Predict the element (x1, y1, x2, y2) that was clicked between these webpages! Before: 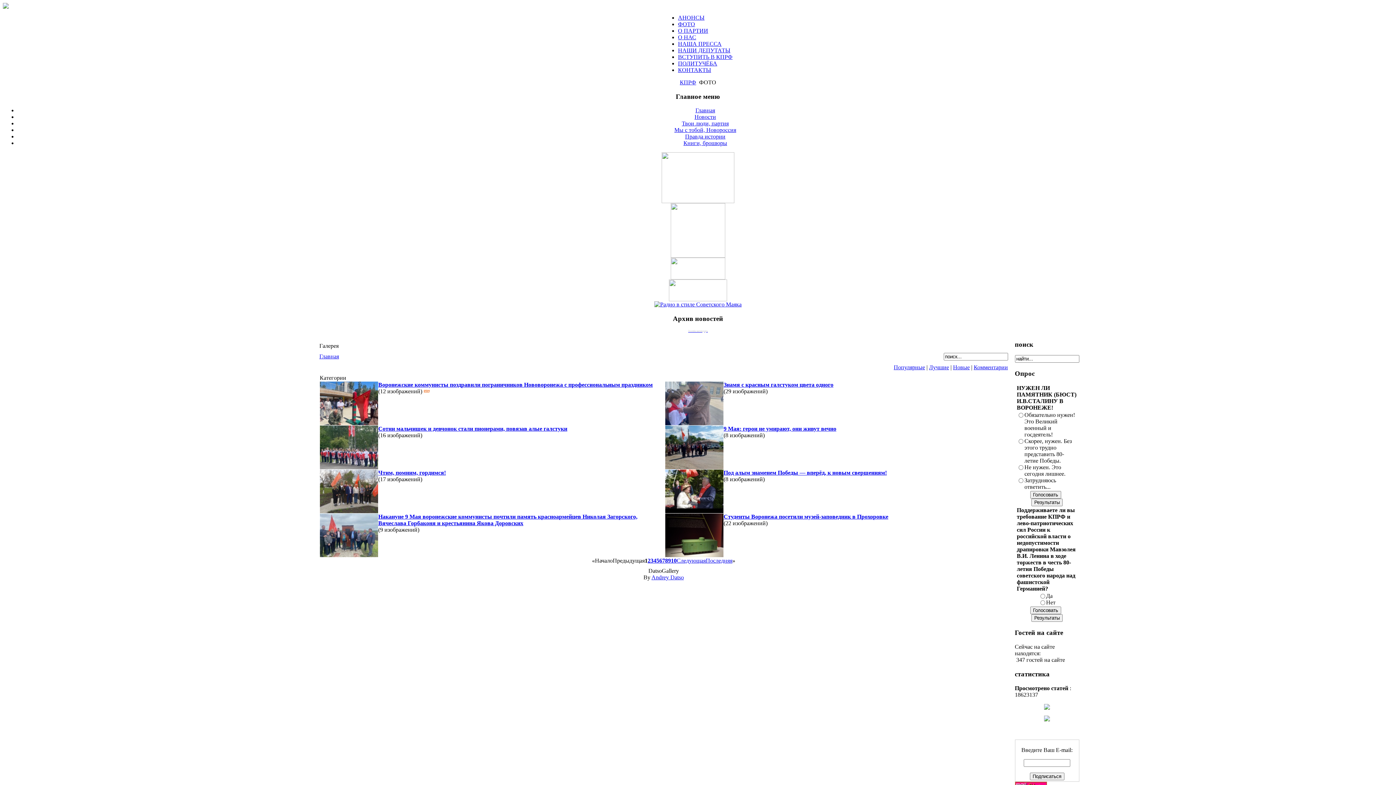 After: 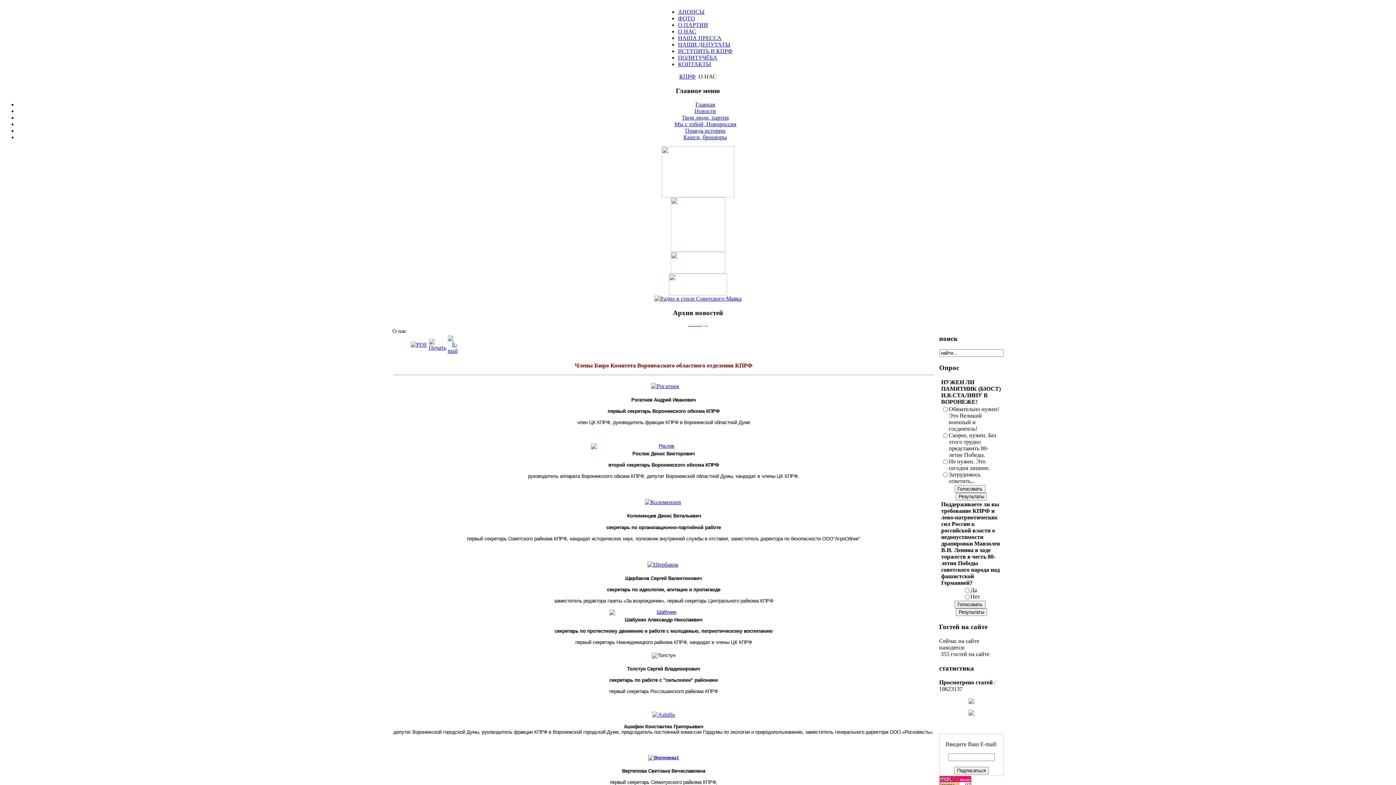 Action: bbox: (678, 34, 696, 40) label: О НАС